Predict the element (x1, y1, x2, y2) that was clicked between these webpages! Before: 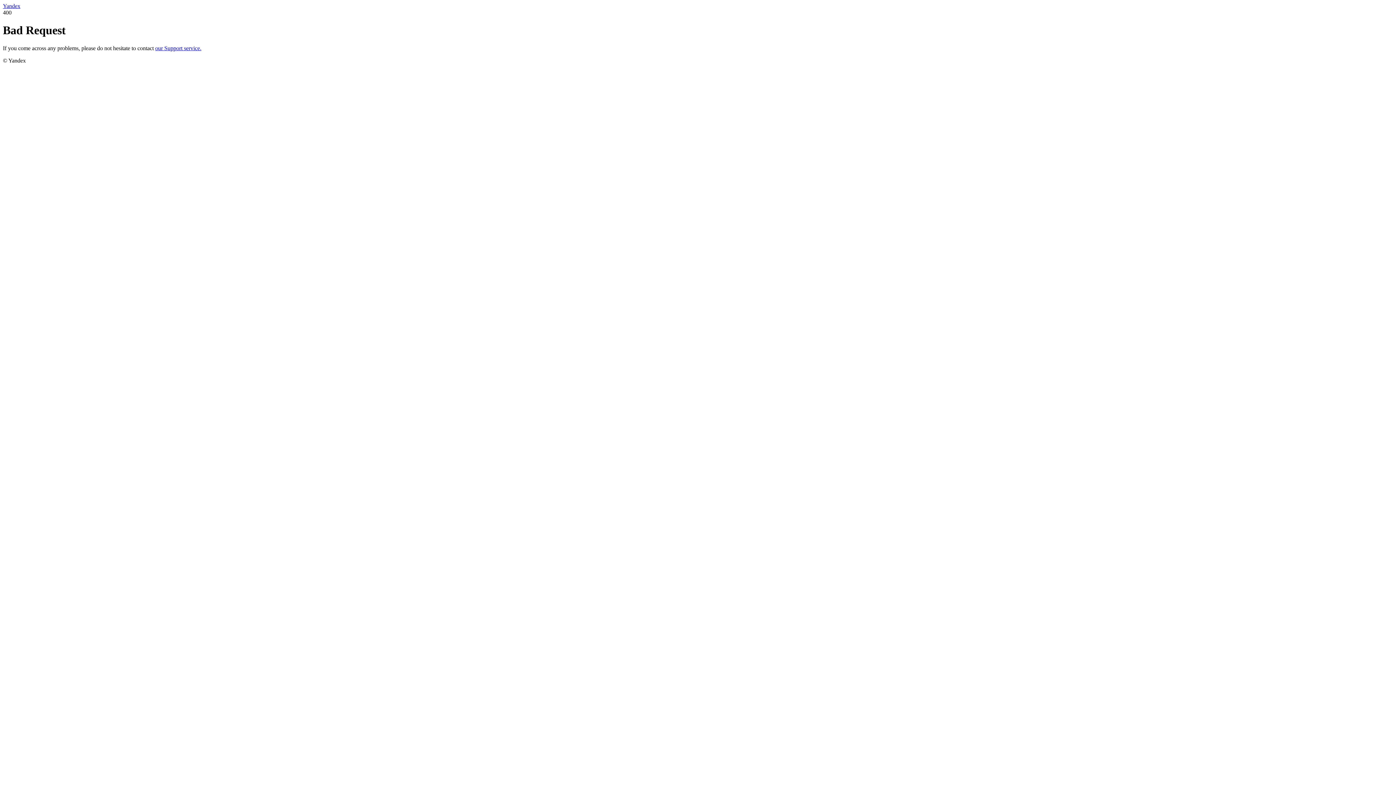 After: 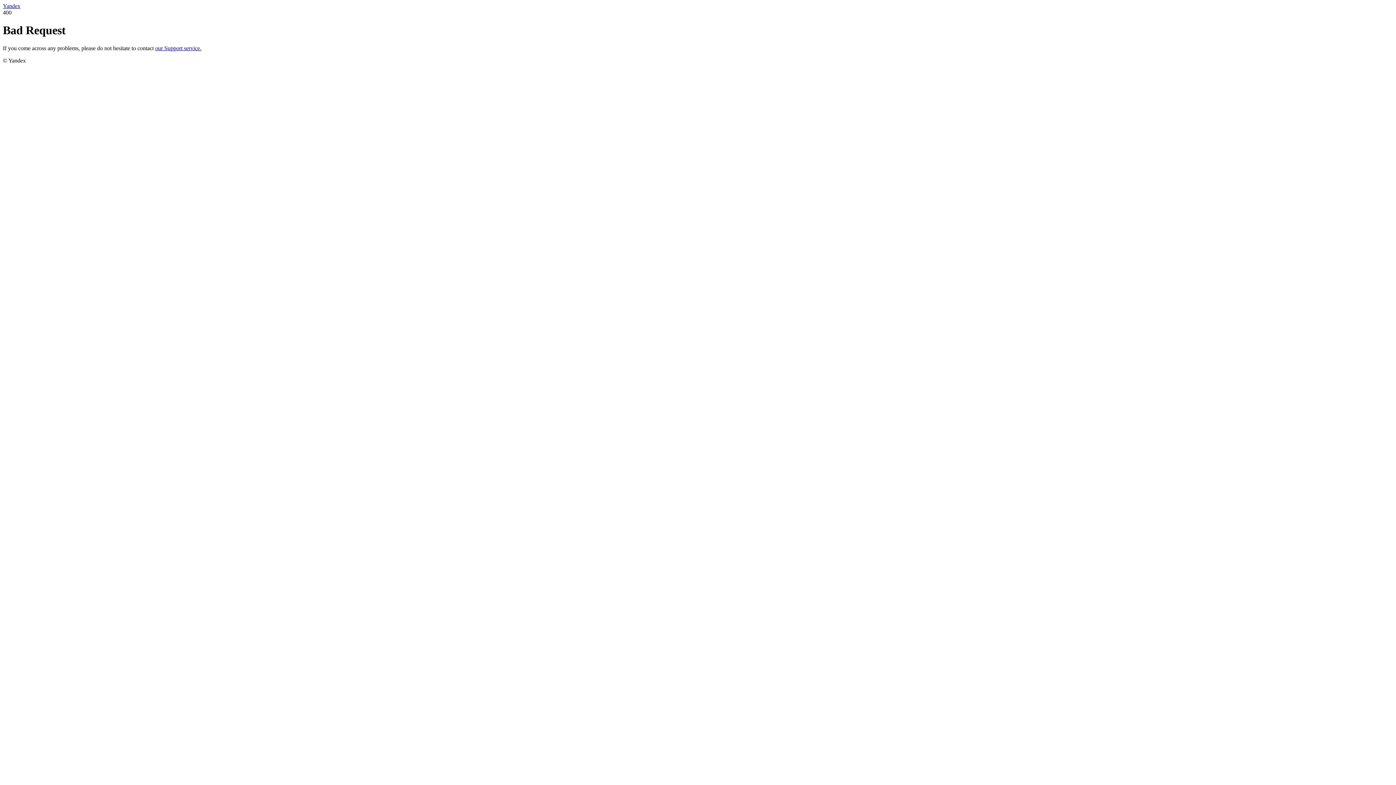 Action: bbox: (155, 45, 201, 51) label: our Support service.